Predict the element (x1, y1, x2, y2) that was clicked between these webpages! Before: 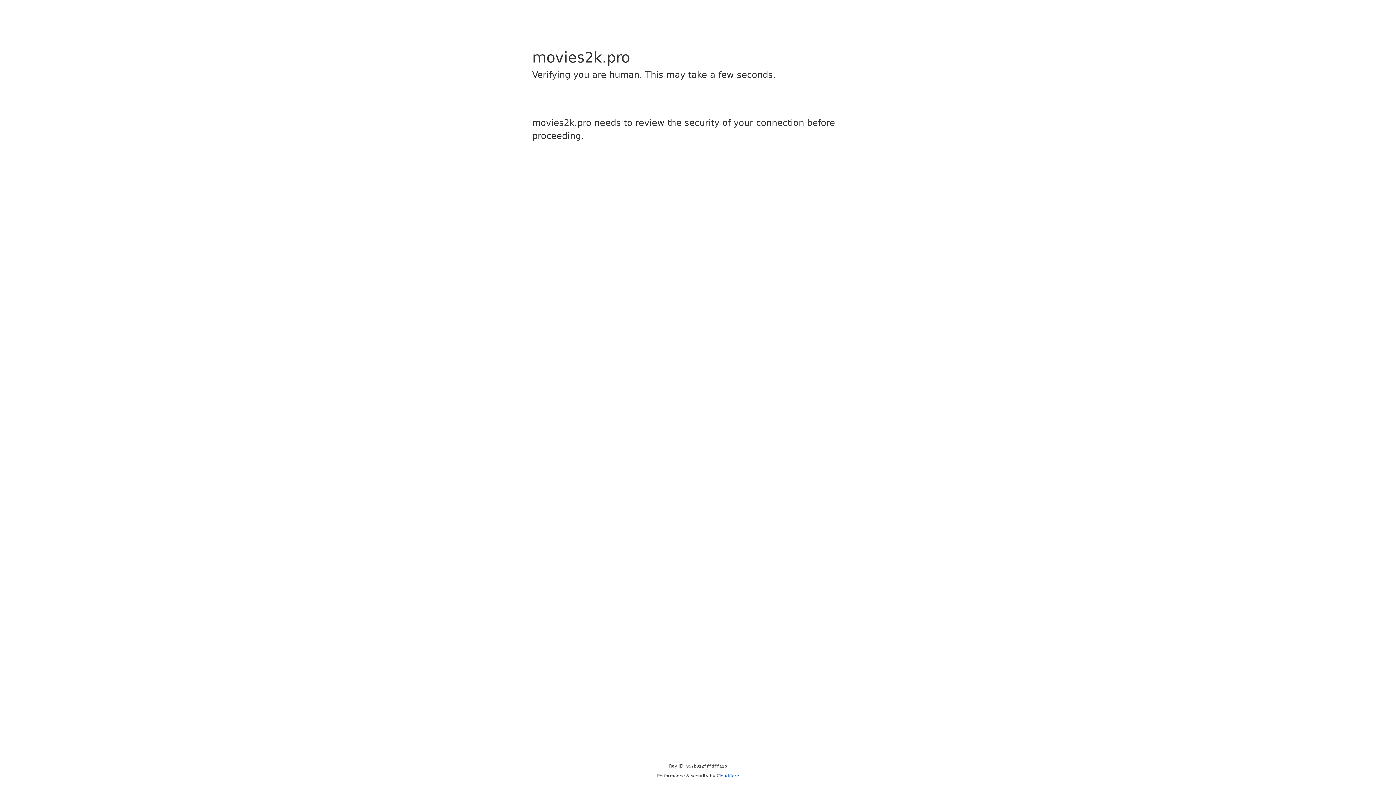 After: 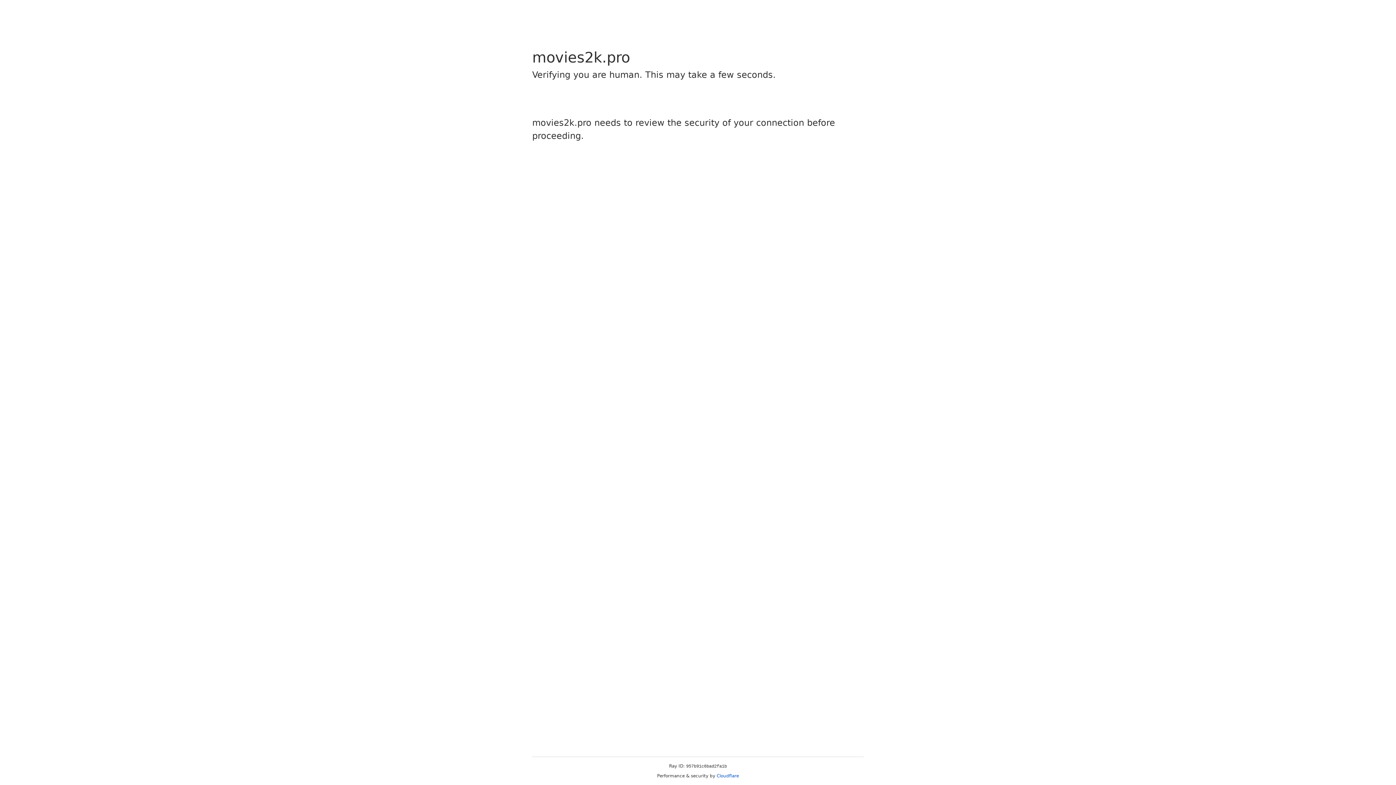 Action: bbox: (716, 773, 739, 778) label: Cloudflare